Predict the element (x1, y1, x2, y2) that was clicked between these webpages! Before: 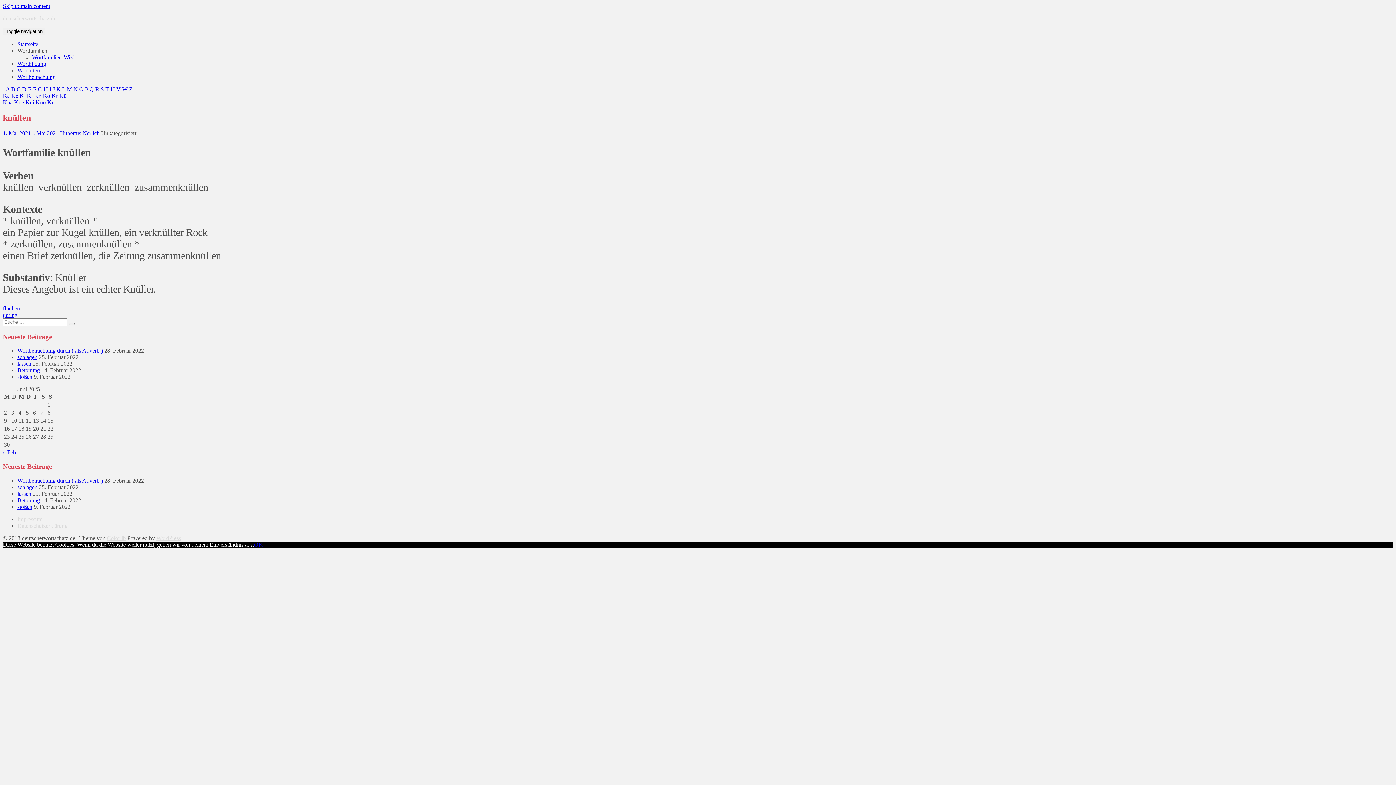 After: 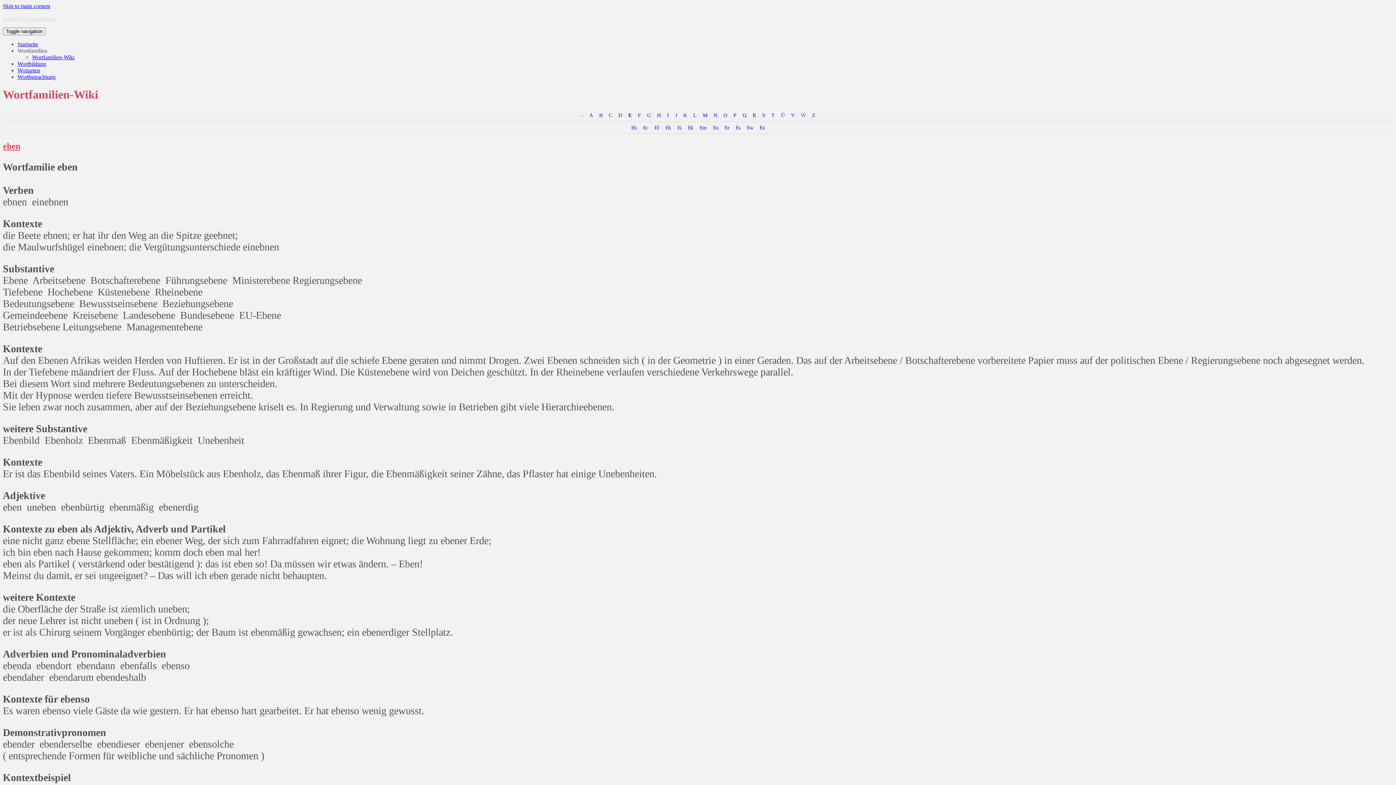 Action: bbox: (28, 86, 33, 92) label: E 